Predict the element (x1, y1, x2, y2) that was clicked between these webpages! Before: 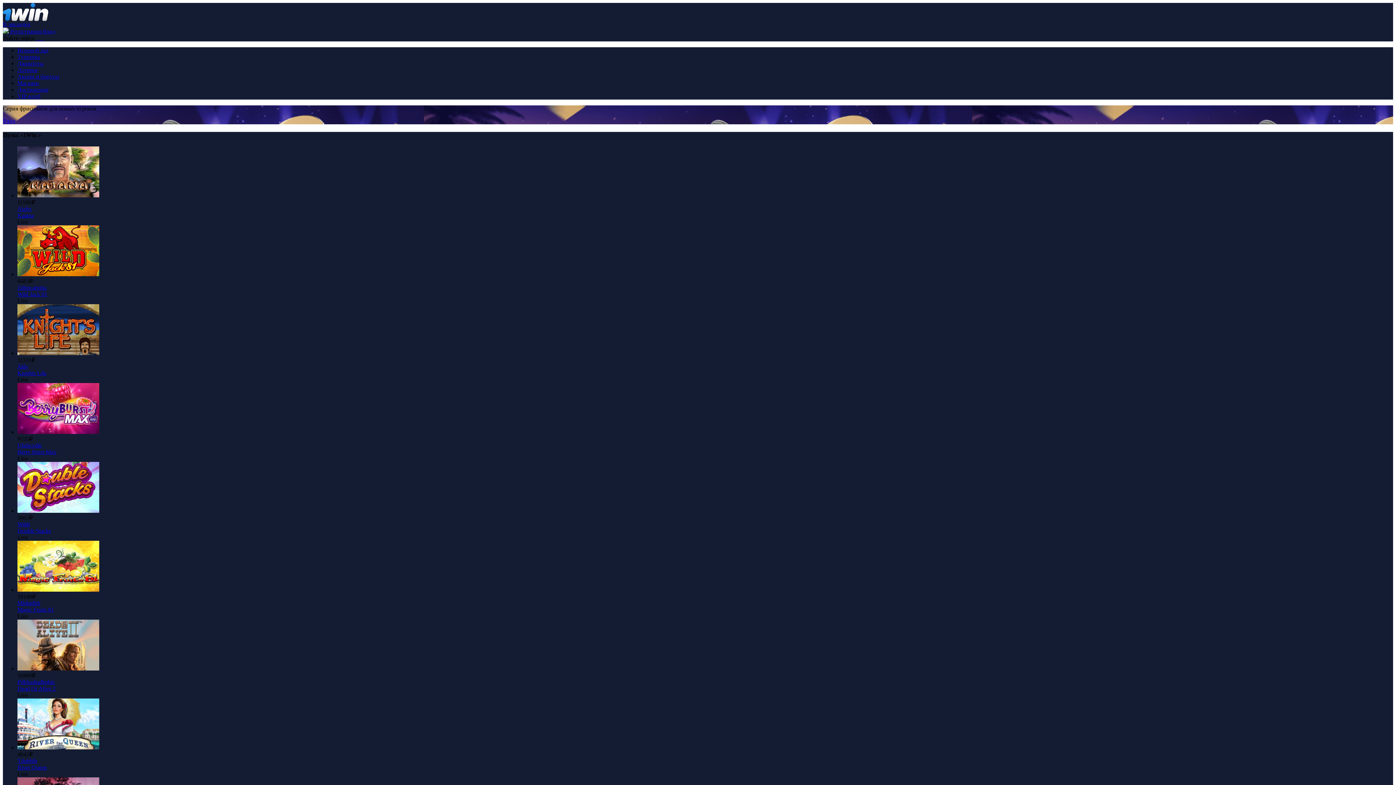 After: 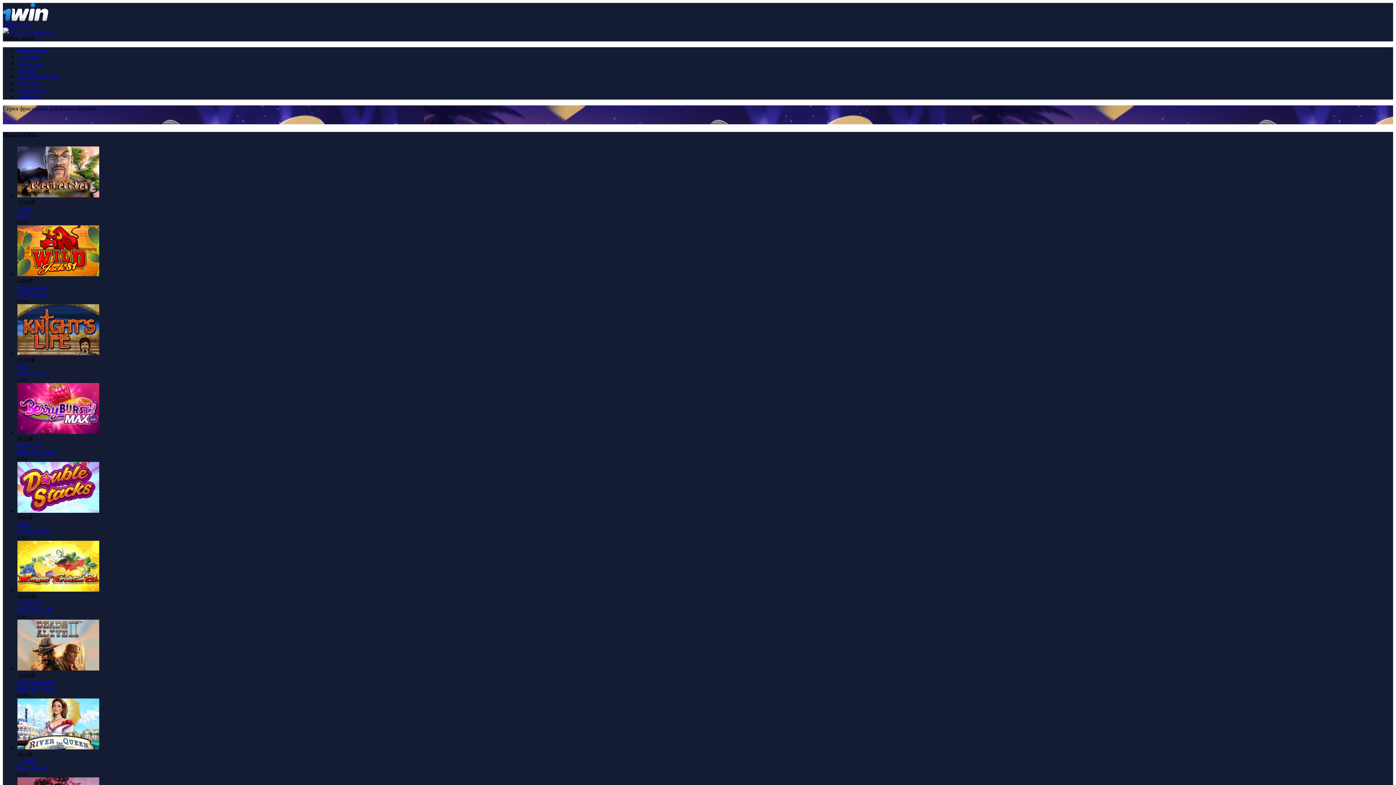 Action: bbox: (17, 205, 31, 211) label: Aizbx